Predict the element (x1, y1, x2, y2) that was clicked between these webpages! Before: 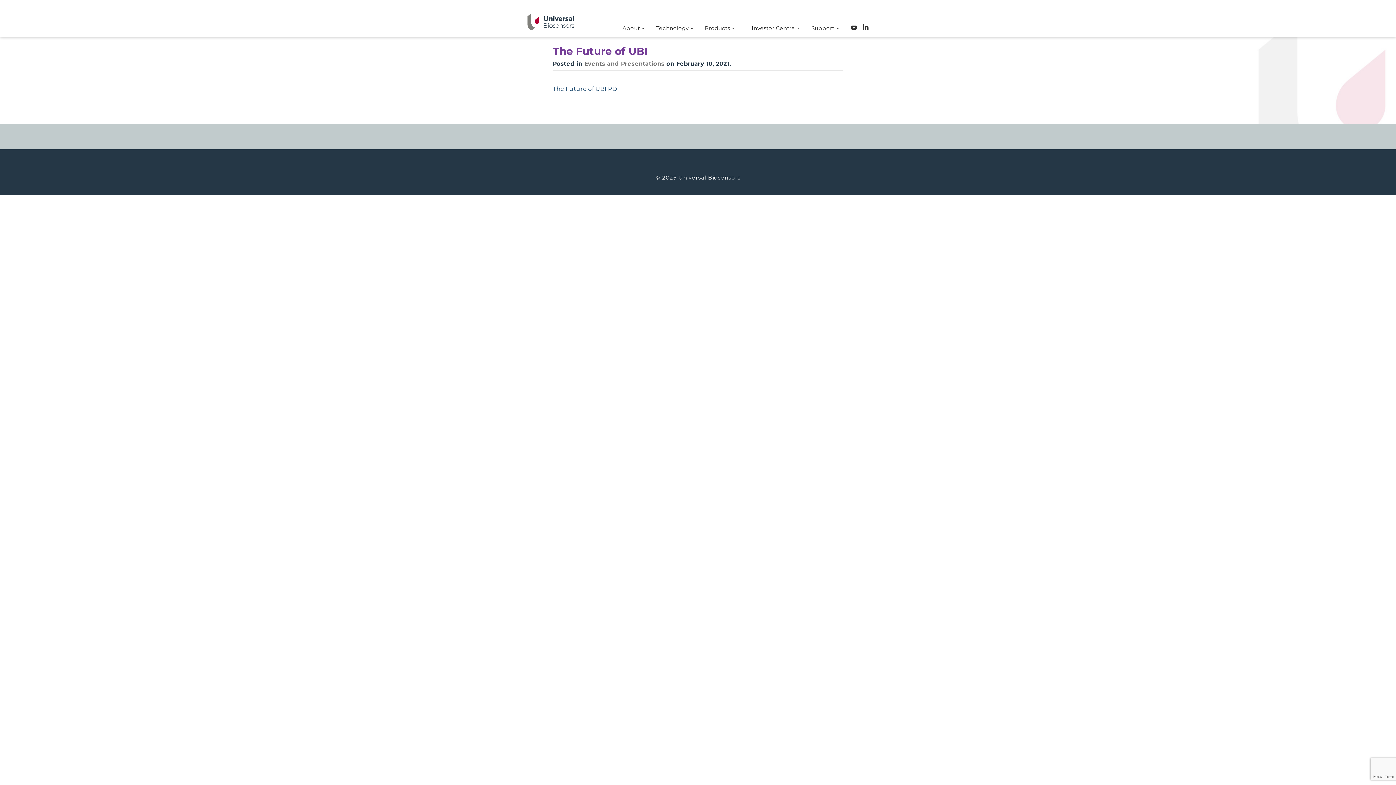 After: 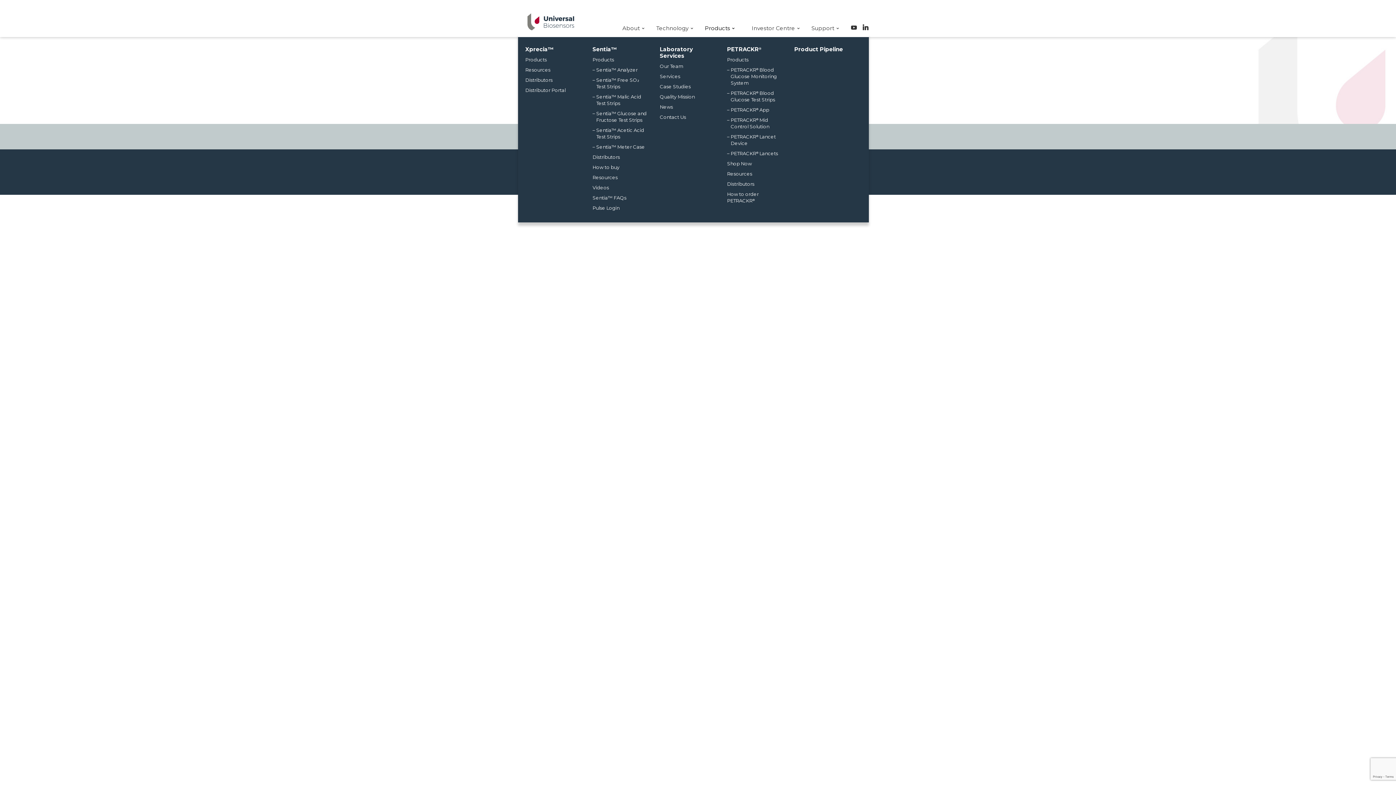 Action: label: Products bbox: (705, 23, 741, 33)